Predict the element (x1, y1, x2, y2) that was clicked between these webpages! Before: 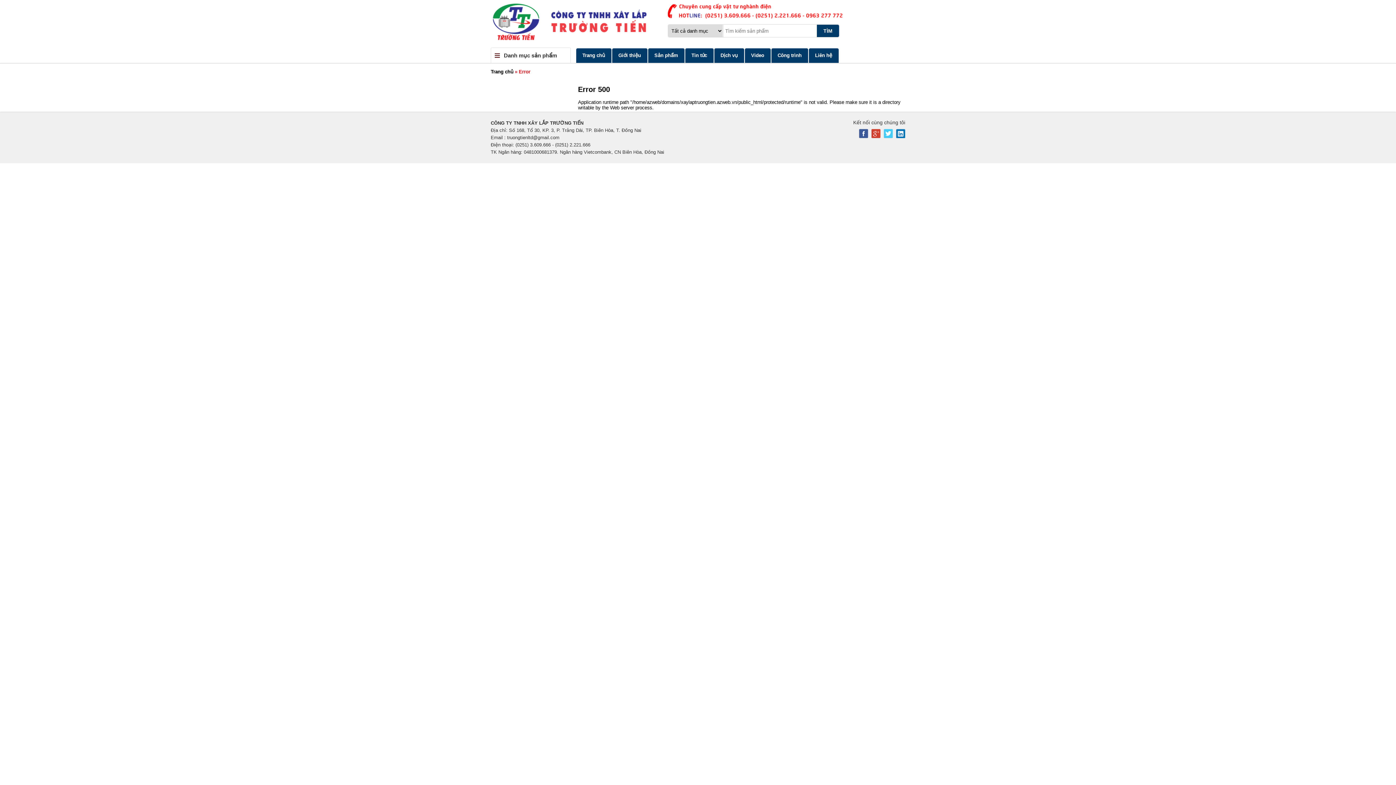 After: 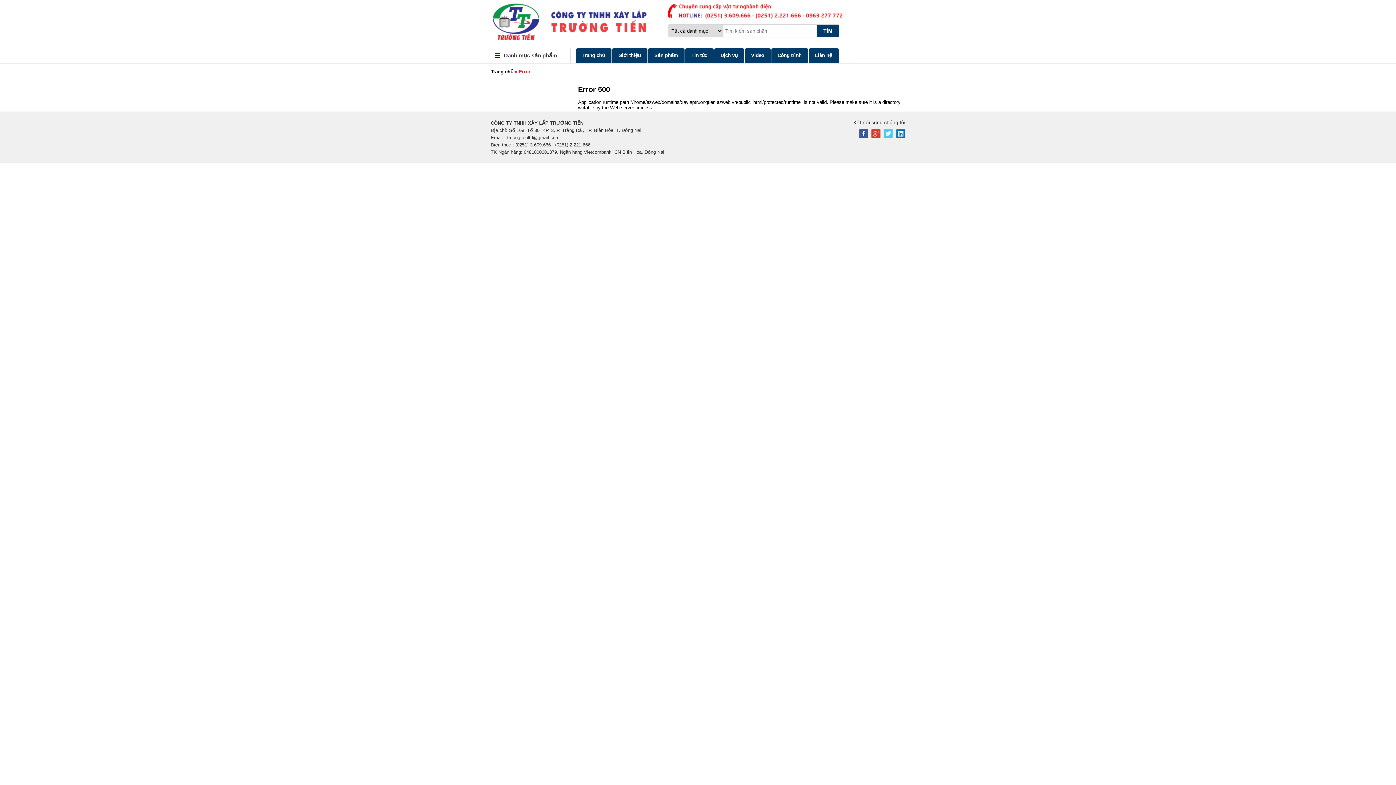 Action: bbox: (841, 0, 905, 50)